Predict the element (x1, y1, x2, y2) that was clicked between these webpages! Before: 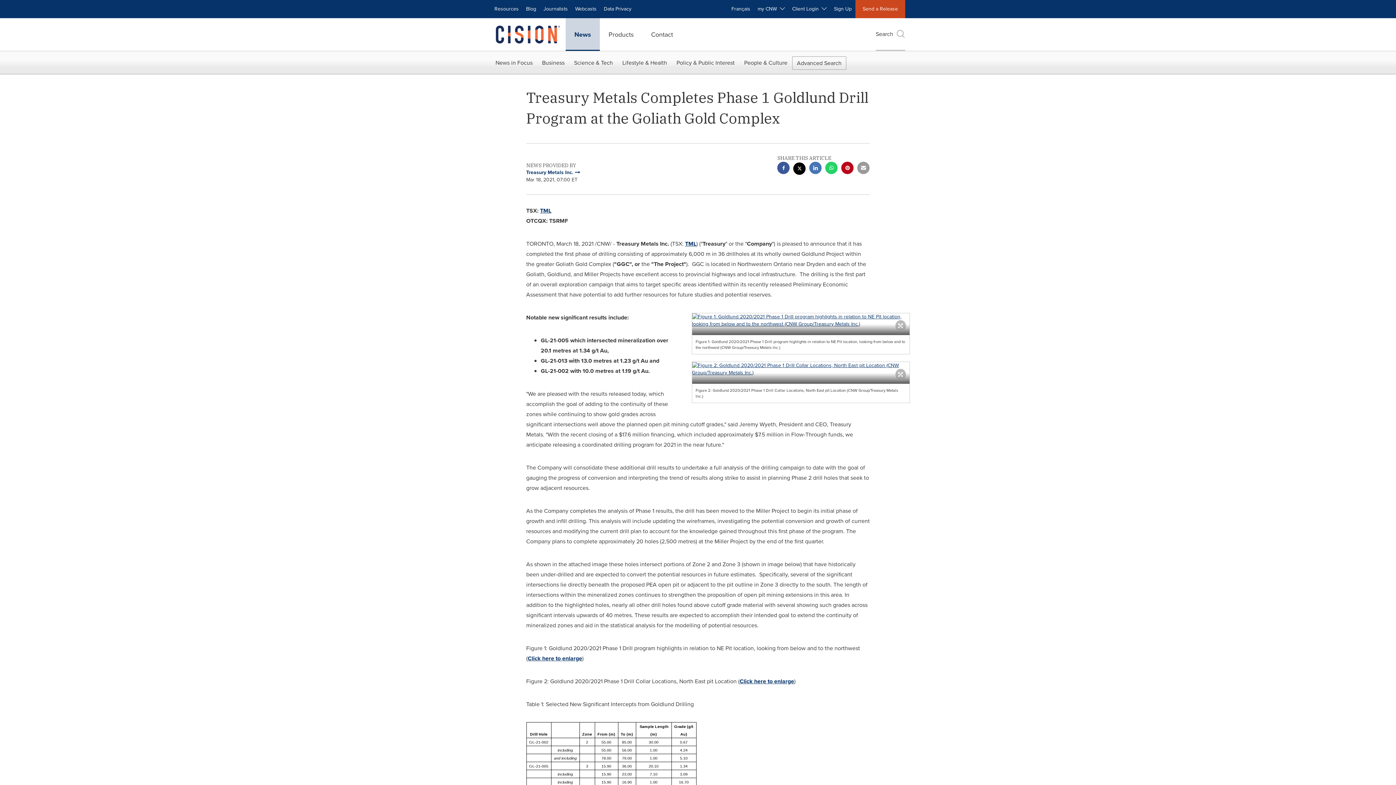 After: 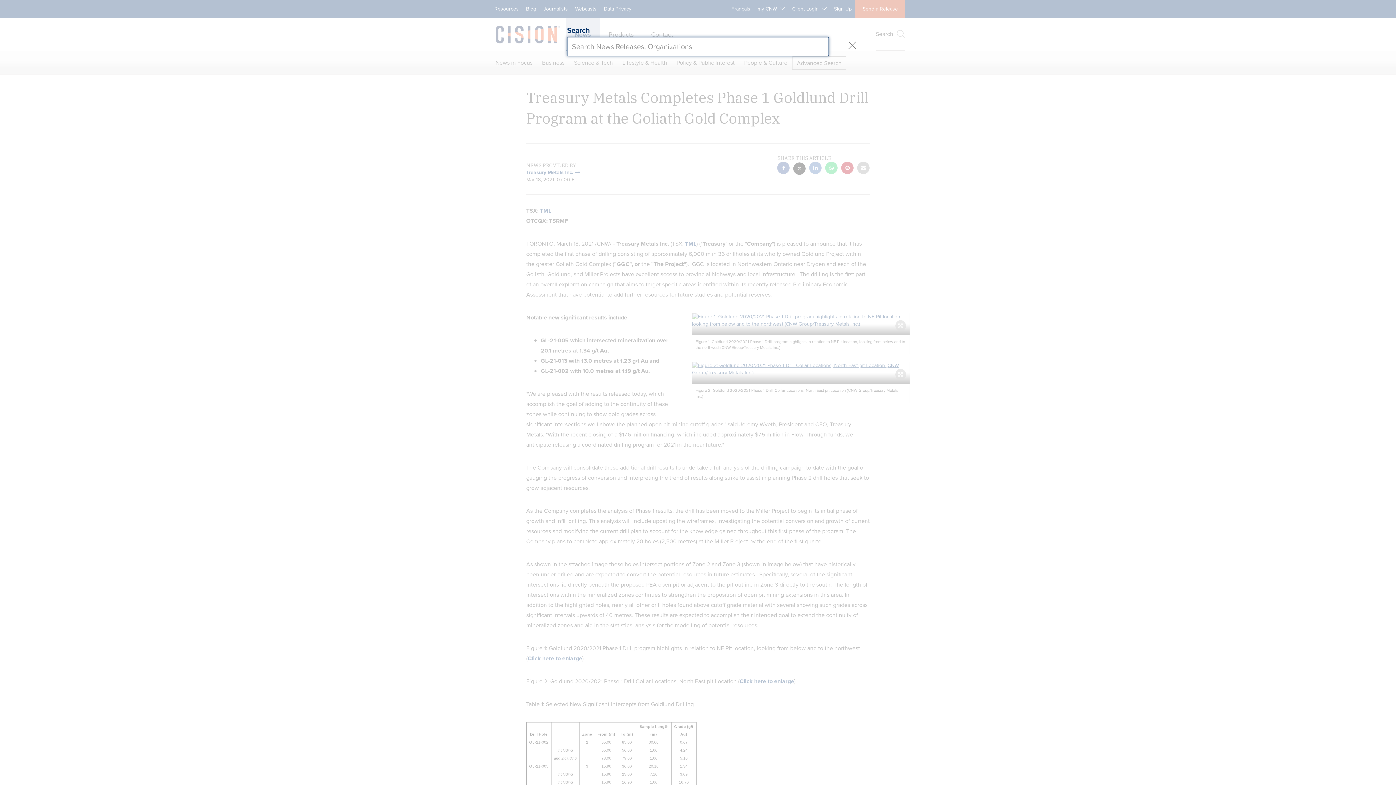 Action: bbox: (876, 18, 905, 50) label: Search